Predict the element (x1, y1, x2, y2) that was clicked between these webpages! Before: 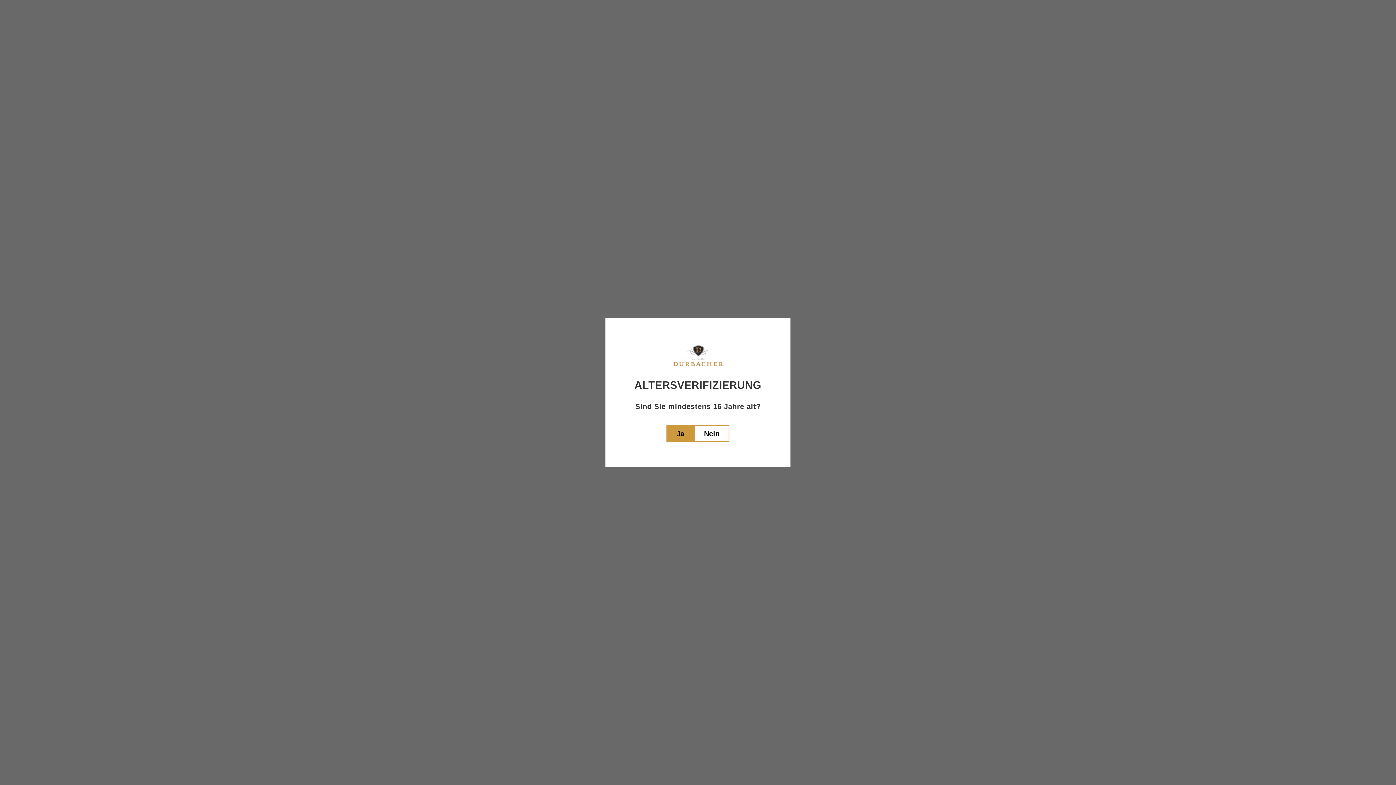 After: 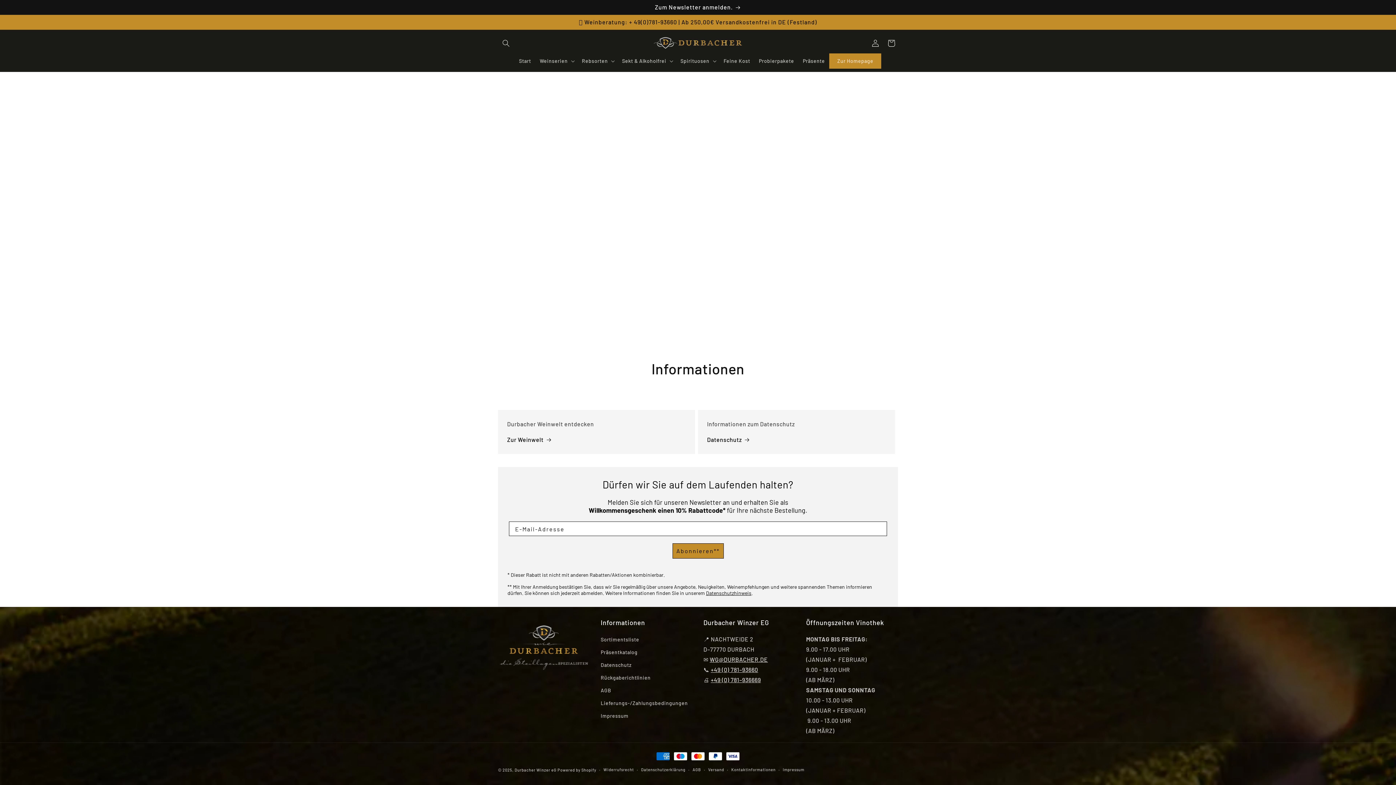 Action: bbox: (666, 425, 694, 442) label: Ja